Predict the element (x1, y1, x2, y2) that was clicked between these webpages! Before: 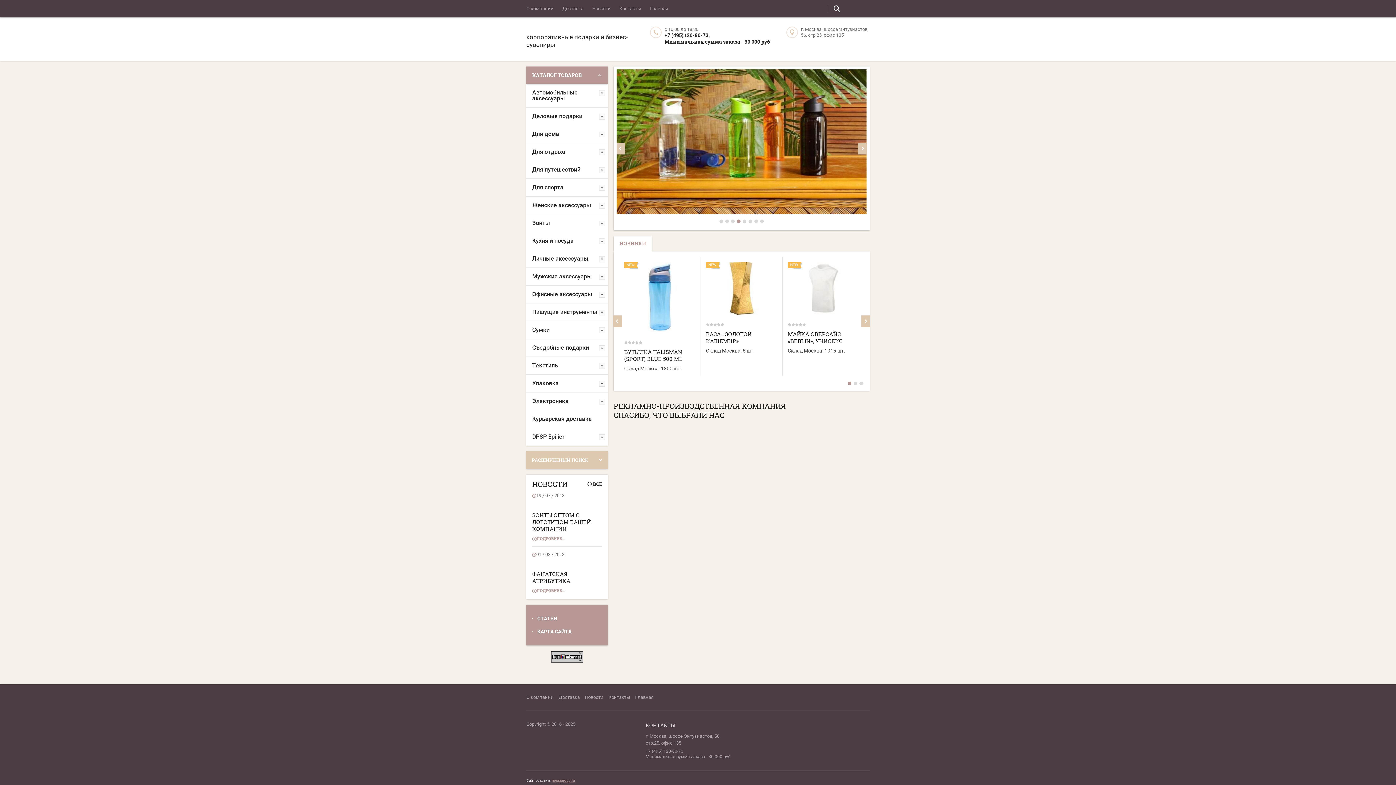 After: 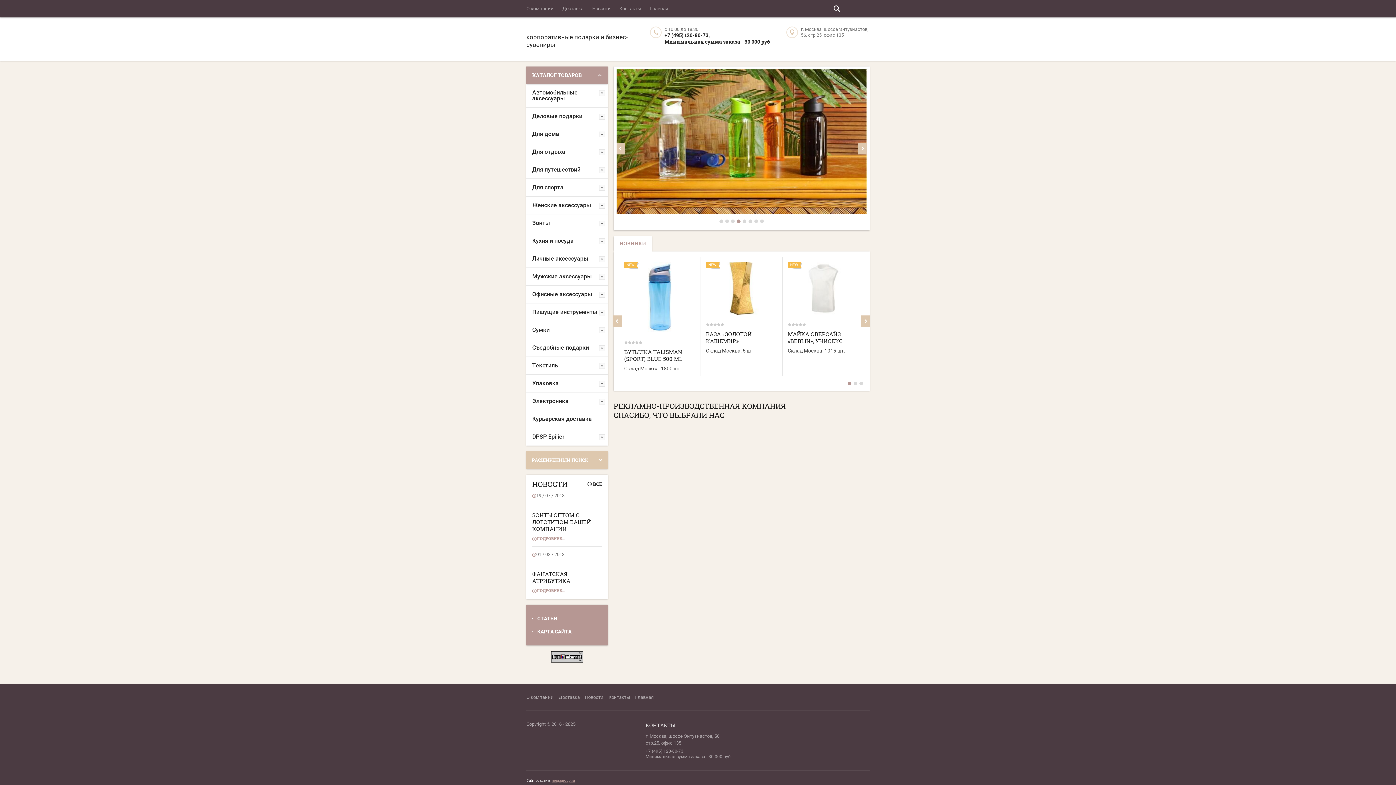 Action: bbox: (526, 26, 526, 33)